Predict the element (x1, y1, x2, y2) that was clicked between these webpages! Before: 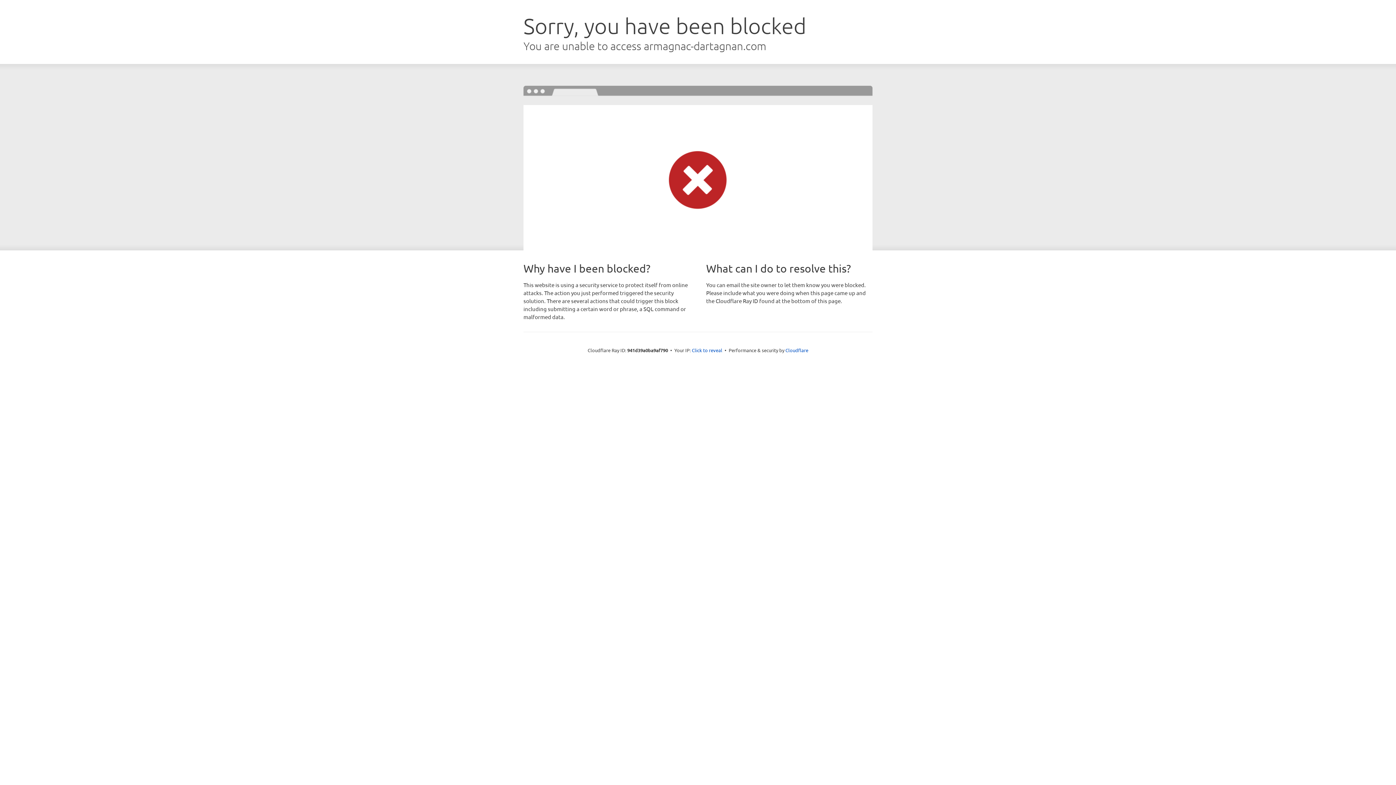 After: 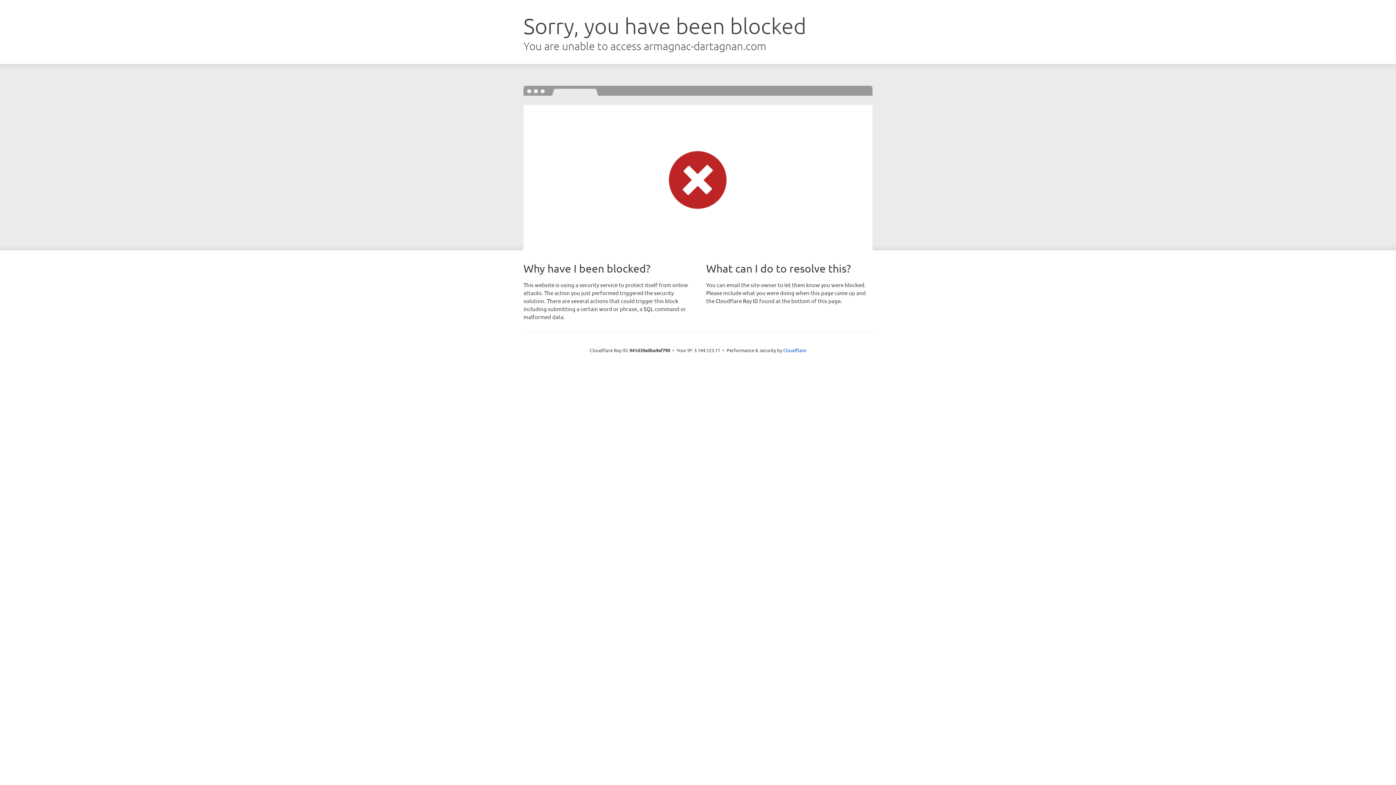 Action: label: Click to reveal bbox: (692, 346, 722, 353)